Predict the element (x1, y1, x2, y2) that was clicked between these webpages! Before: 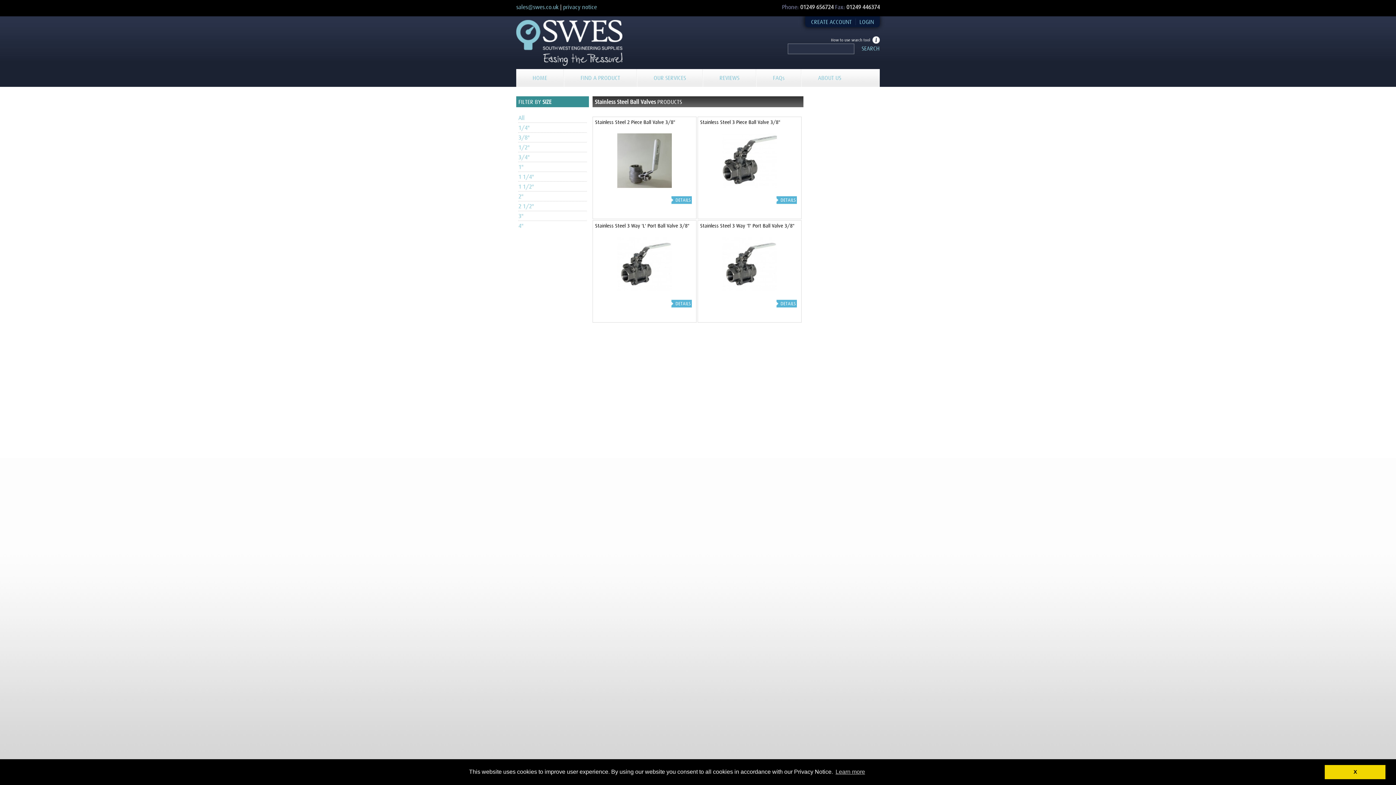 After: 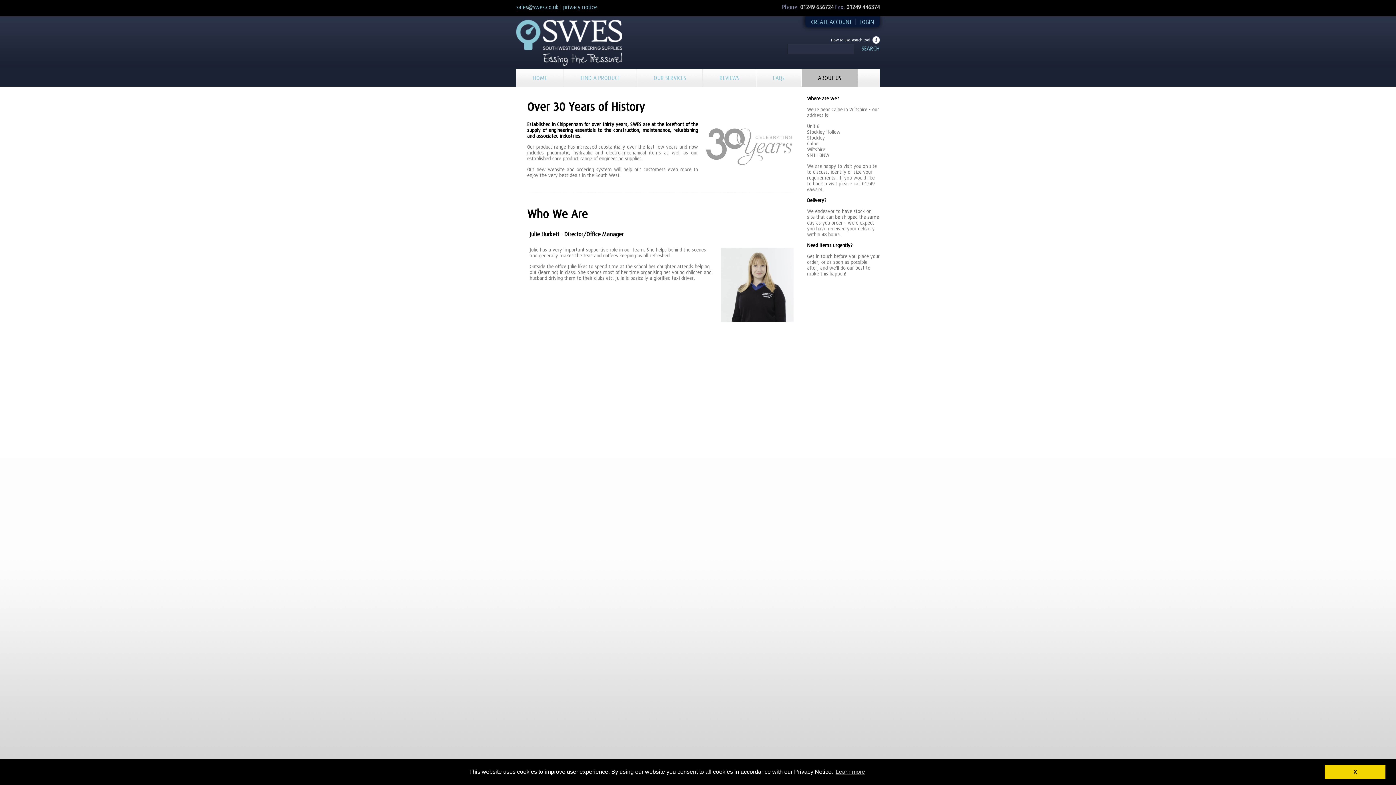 Action: bbox: (801, 69, 857, 86) label: ABOUT US